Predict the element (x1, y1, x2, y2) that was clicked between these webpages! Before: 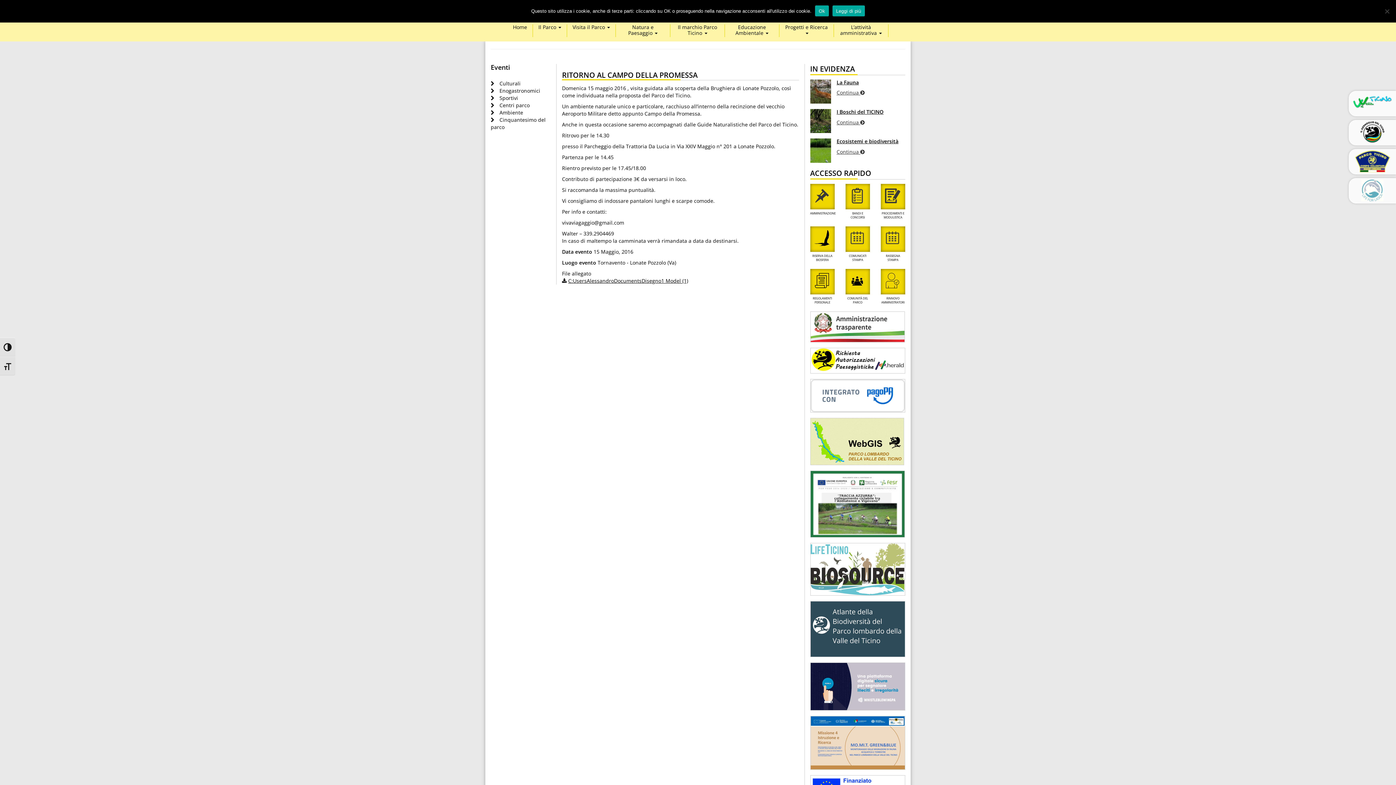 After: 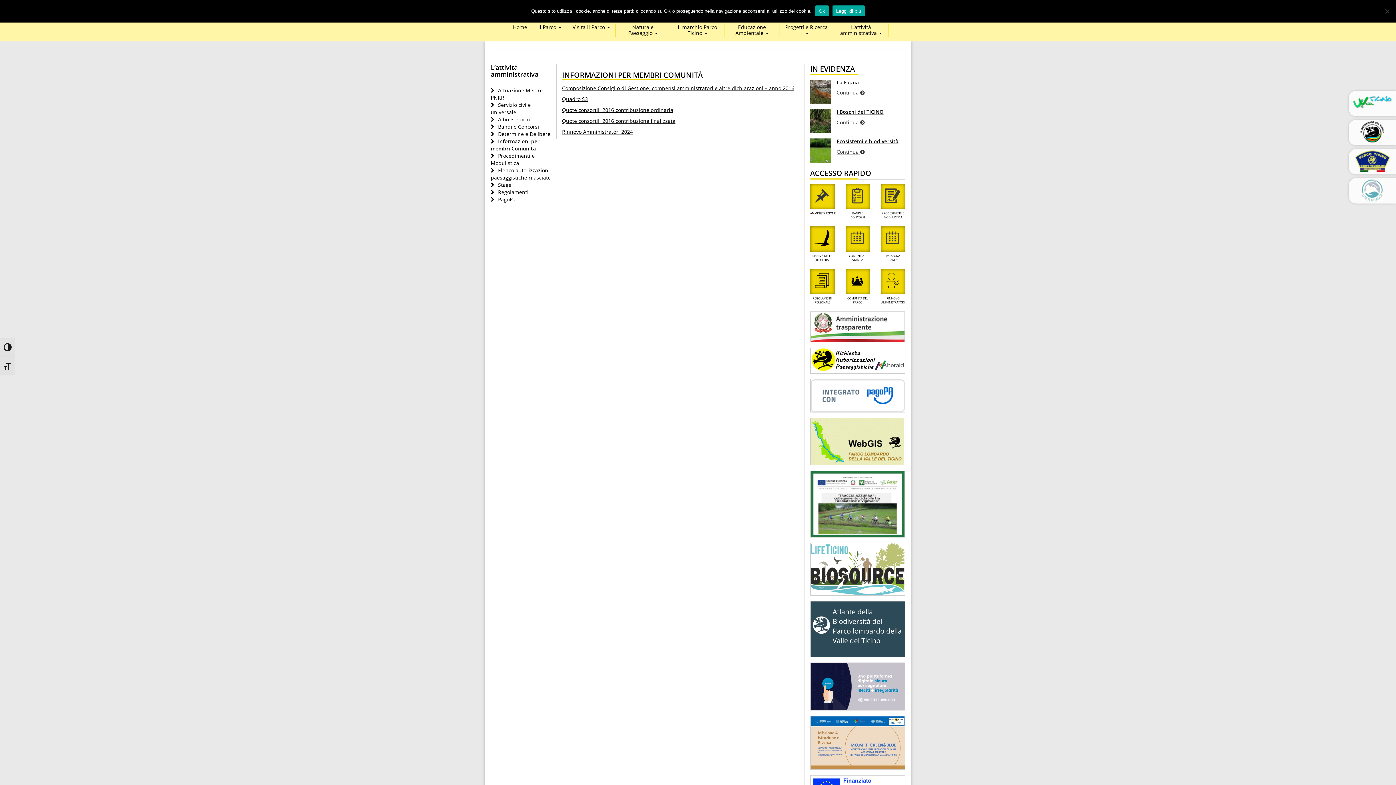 Action: bbox: (881, 268, 905, 294)